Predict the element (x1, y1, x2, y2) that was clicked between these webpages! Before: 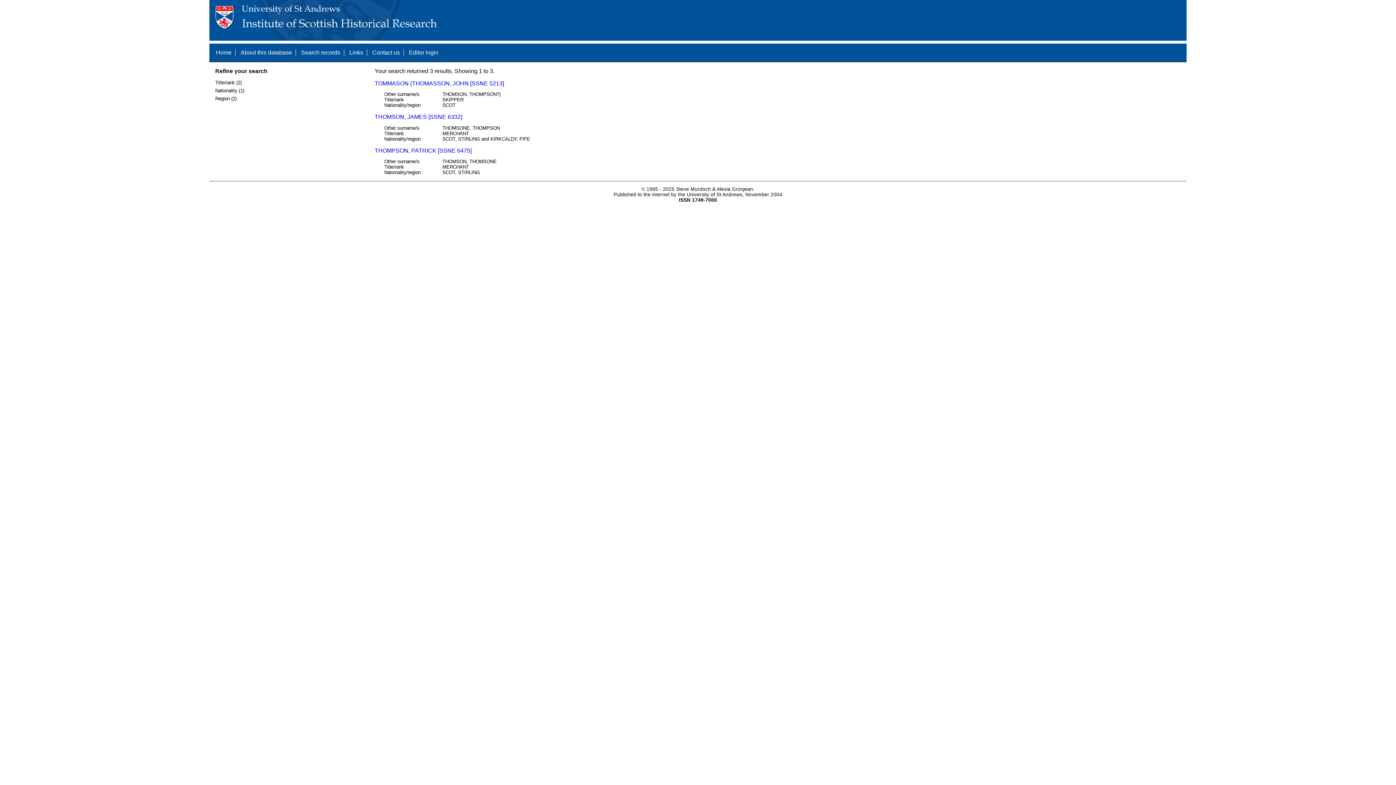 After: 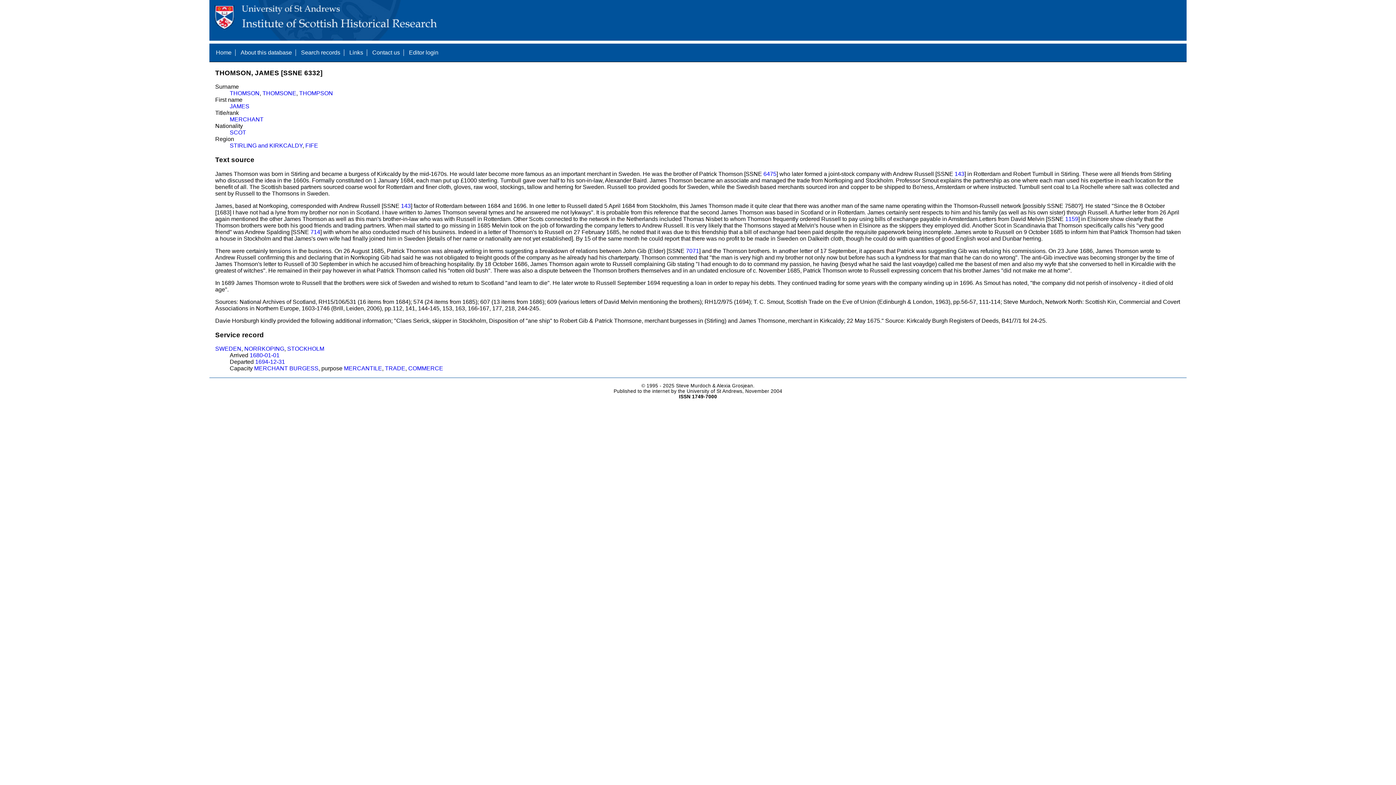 Action: bbox: (374, 113, 462, 120) label: THOMSON, JAMES [SSNE 6332]